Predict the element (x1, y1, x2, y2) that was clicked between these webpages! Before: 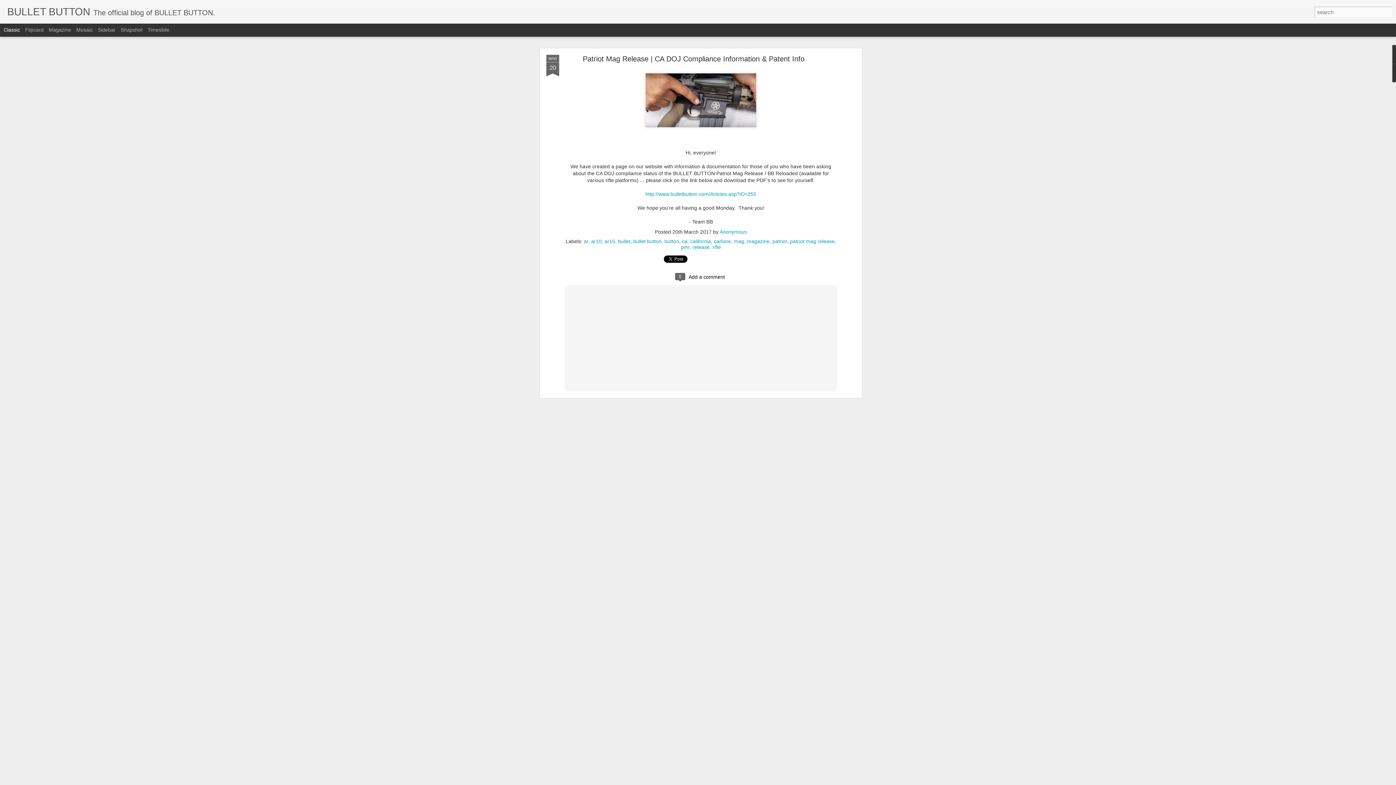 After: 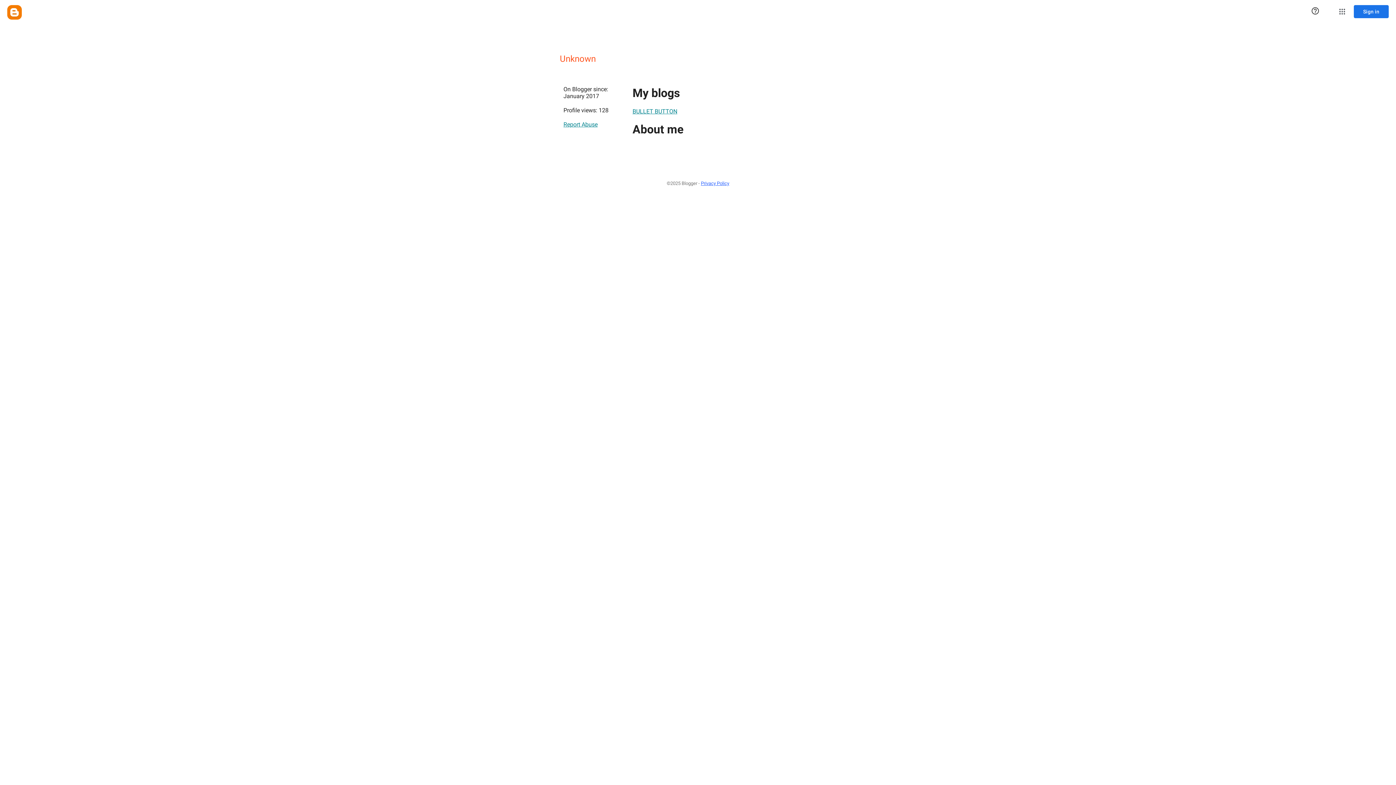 Action: bbox: (719, 229, 747, 234) label: Anonymous